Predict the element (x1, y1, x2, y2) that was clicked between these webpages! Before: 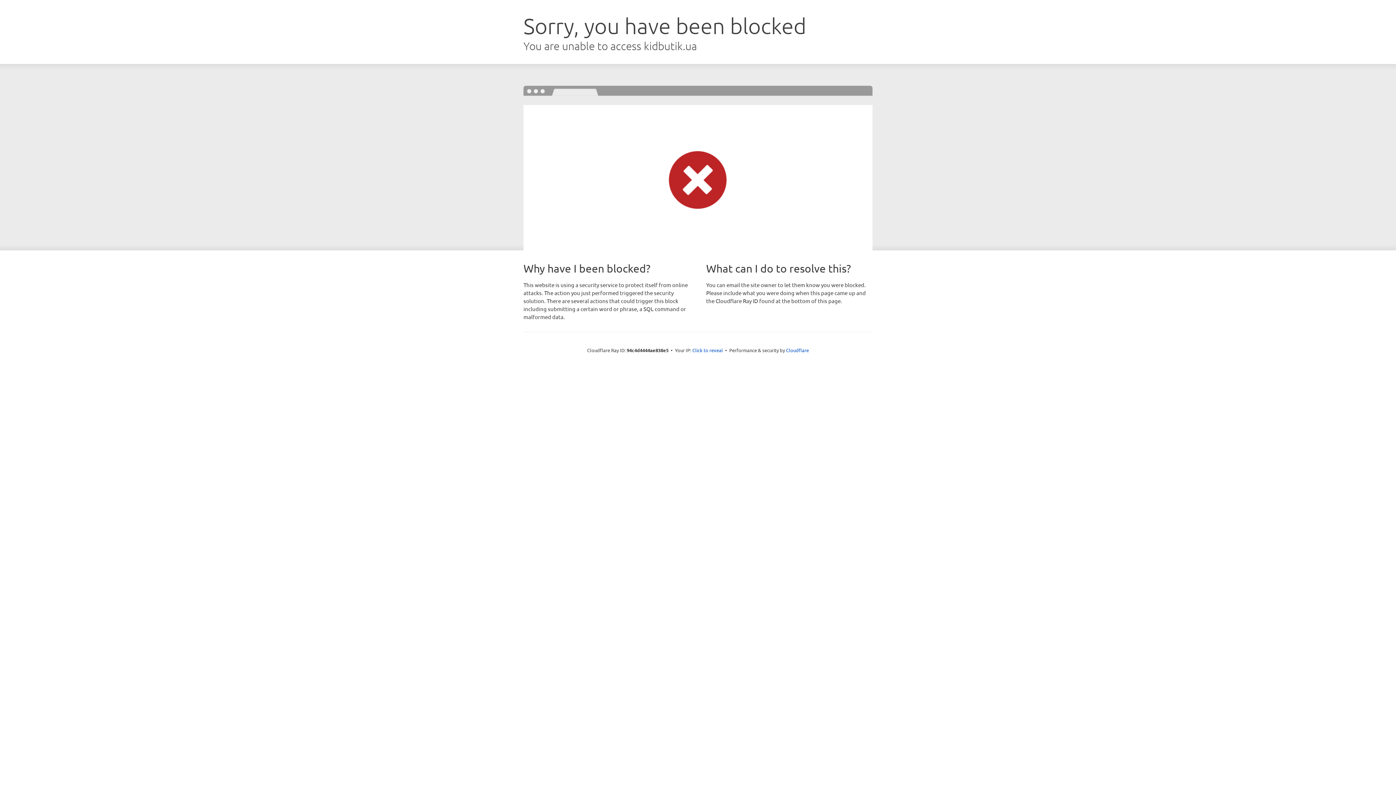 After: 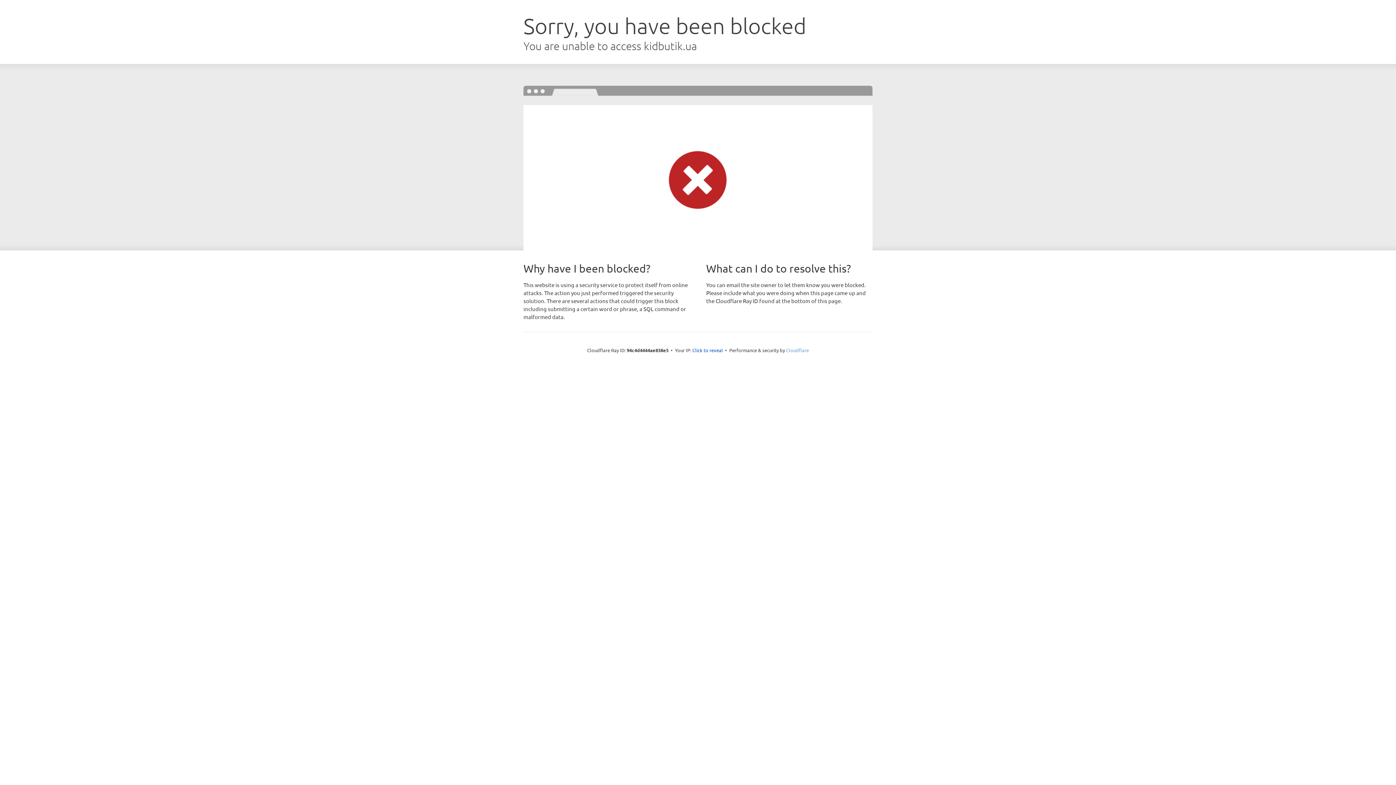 Action: label: Cloudflare bbox: (786, 347, 809, 353)